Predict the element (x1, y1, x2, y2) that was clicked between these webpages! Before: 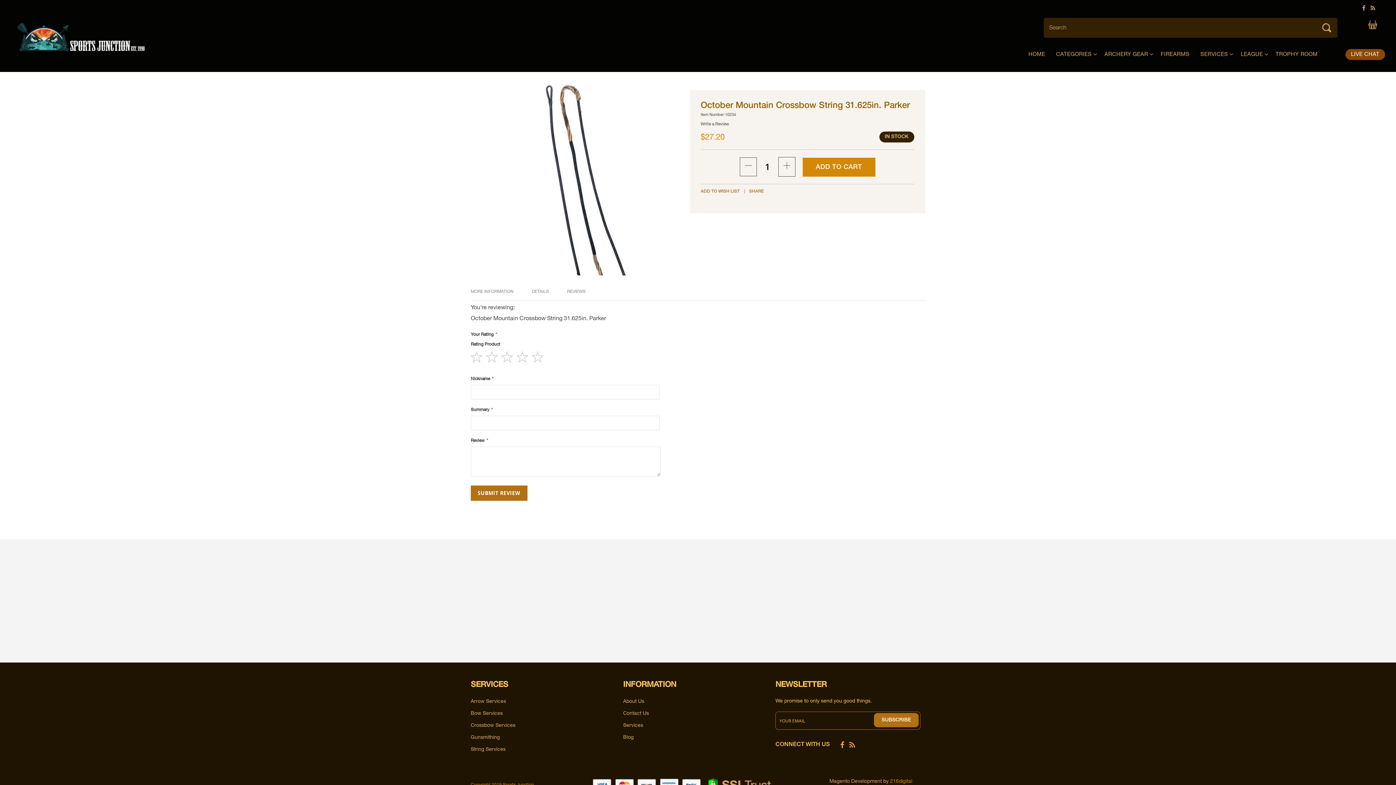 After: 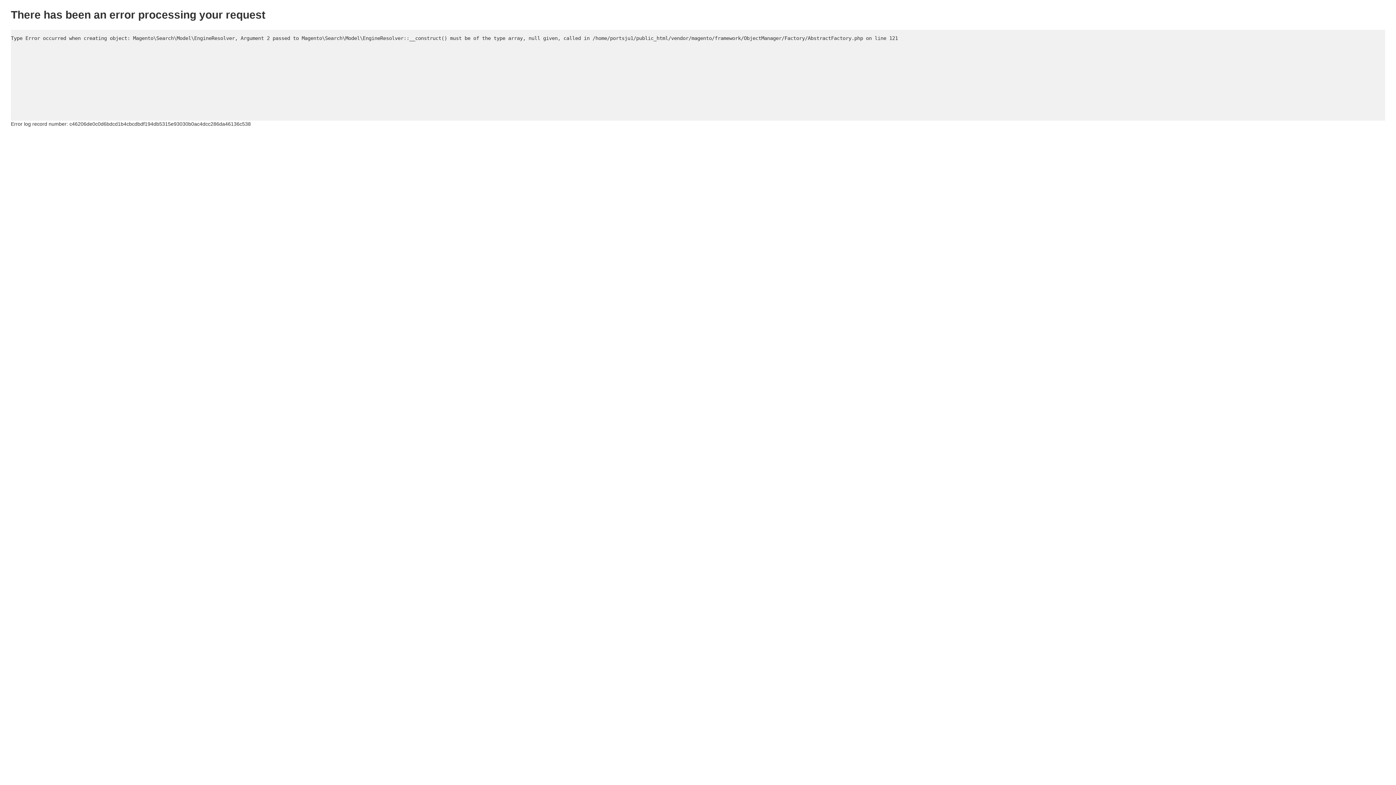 Action: label: FIREARMS bbox: (1155, 44, 1195, 64)